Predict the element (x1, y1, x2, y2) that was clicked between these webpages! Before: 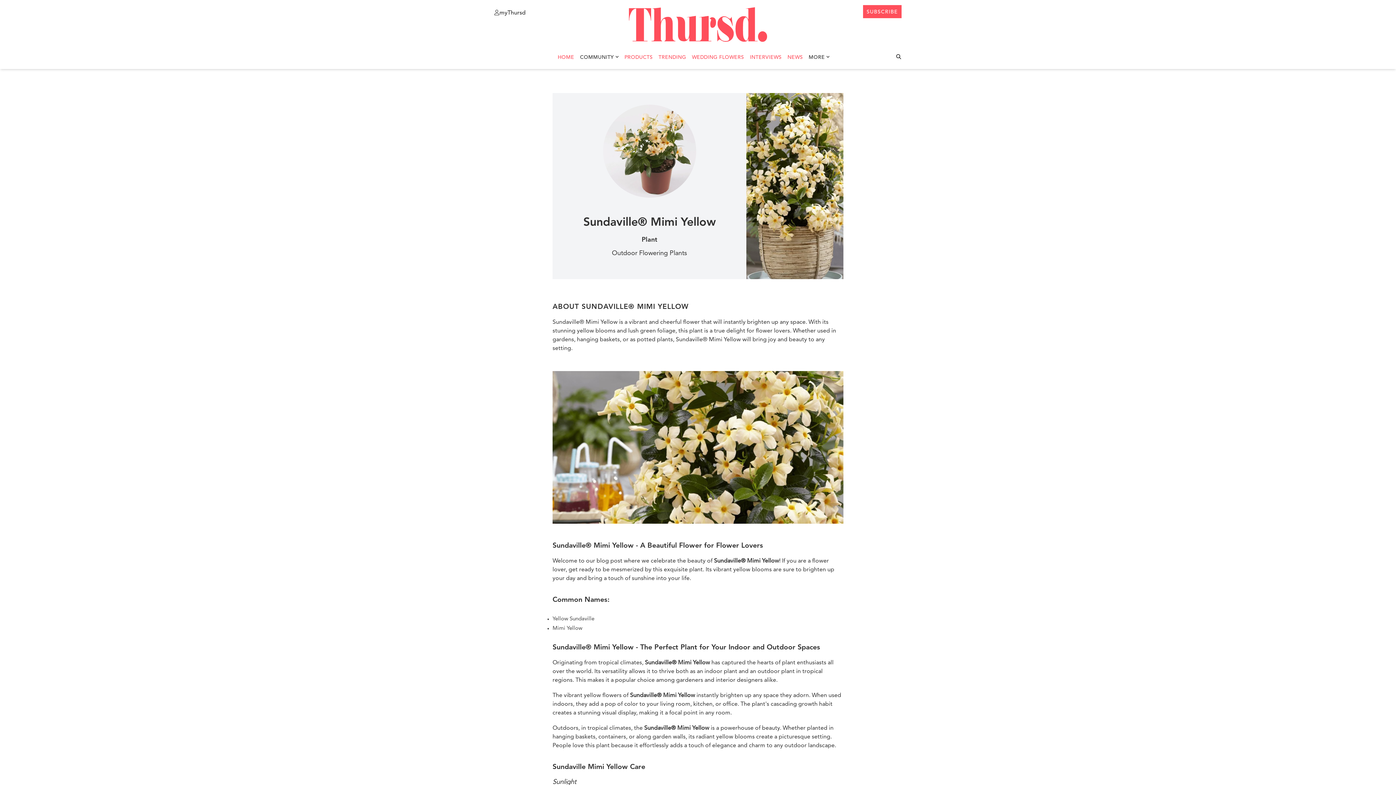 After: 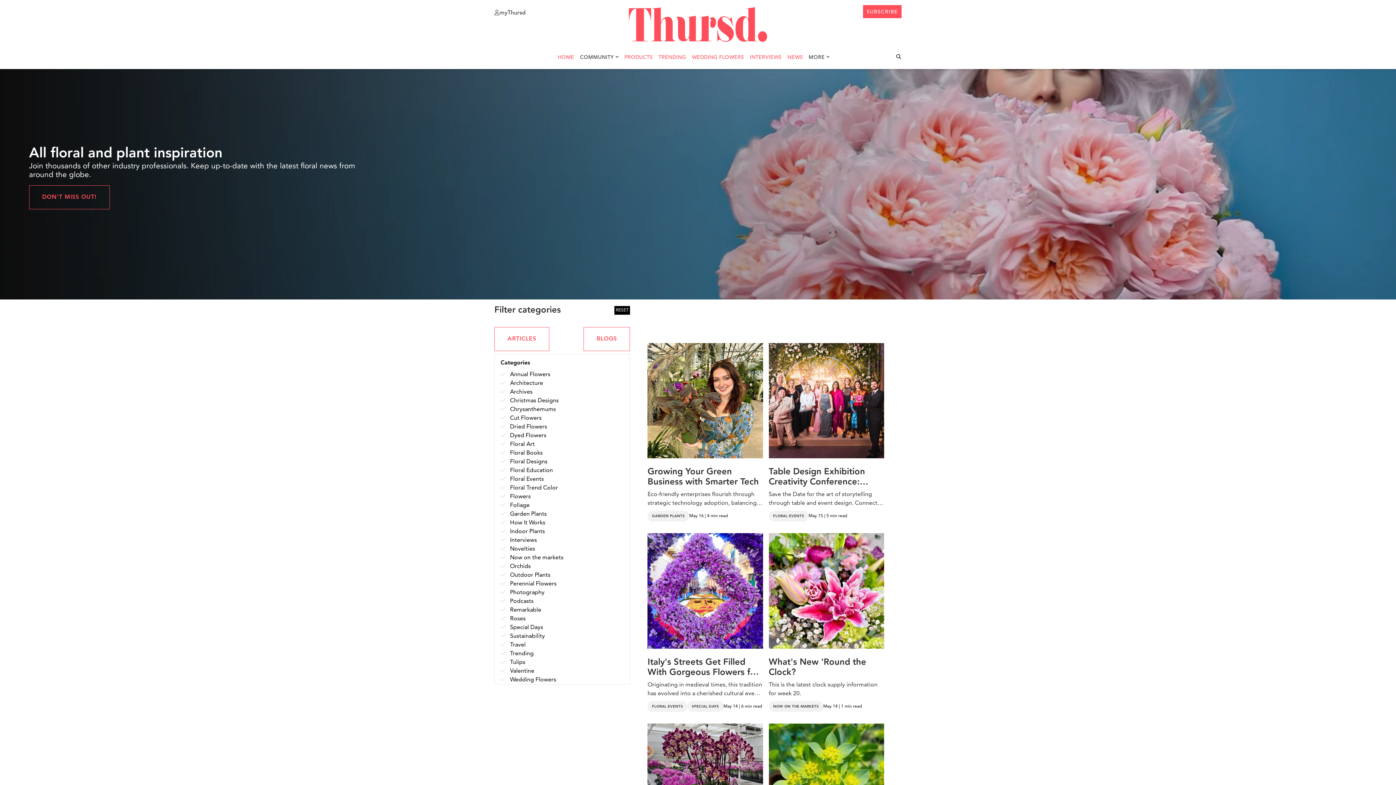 Action: bbox: (787, 54, 803, 60) label: NEWS